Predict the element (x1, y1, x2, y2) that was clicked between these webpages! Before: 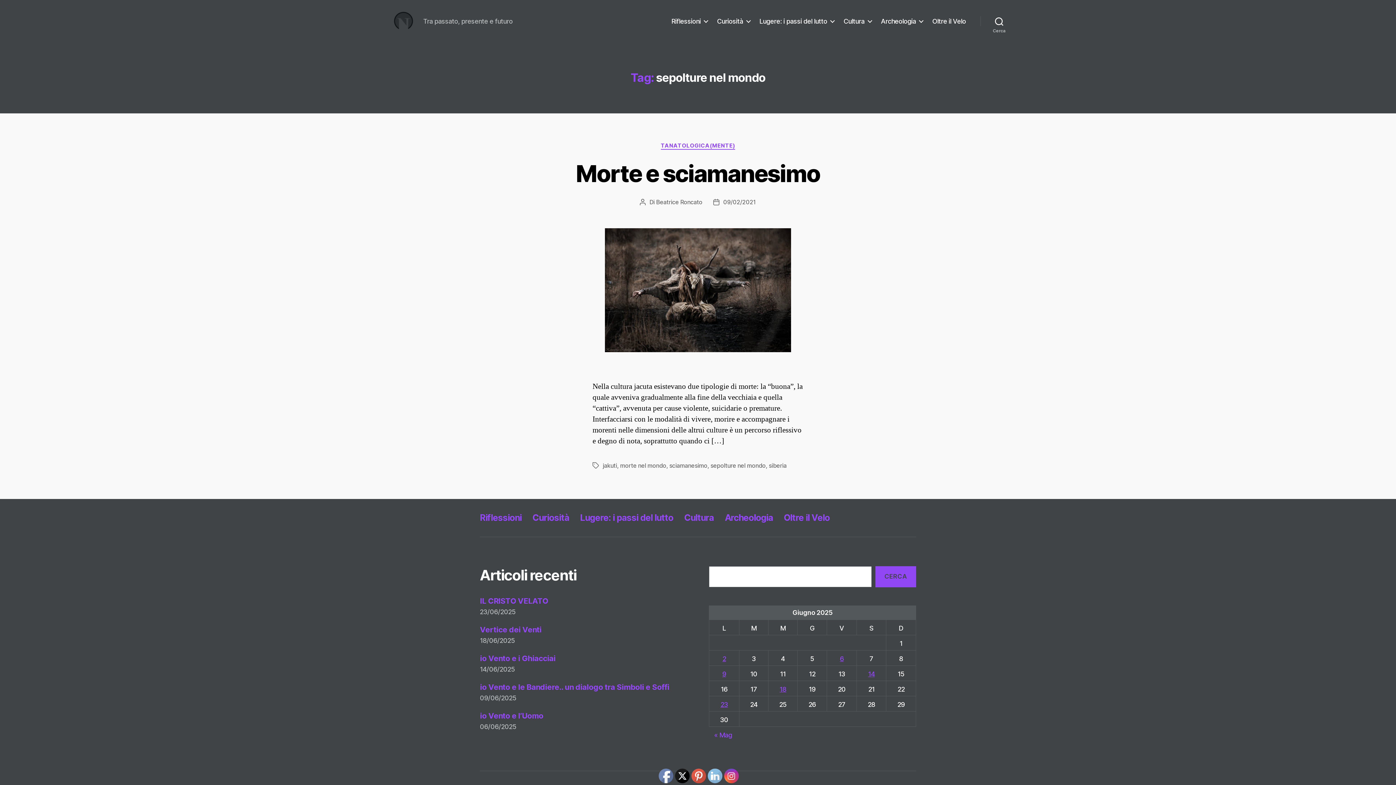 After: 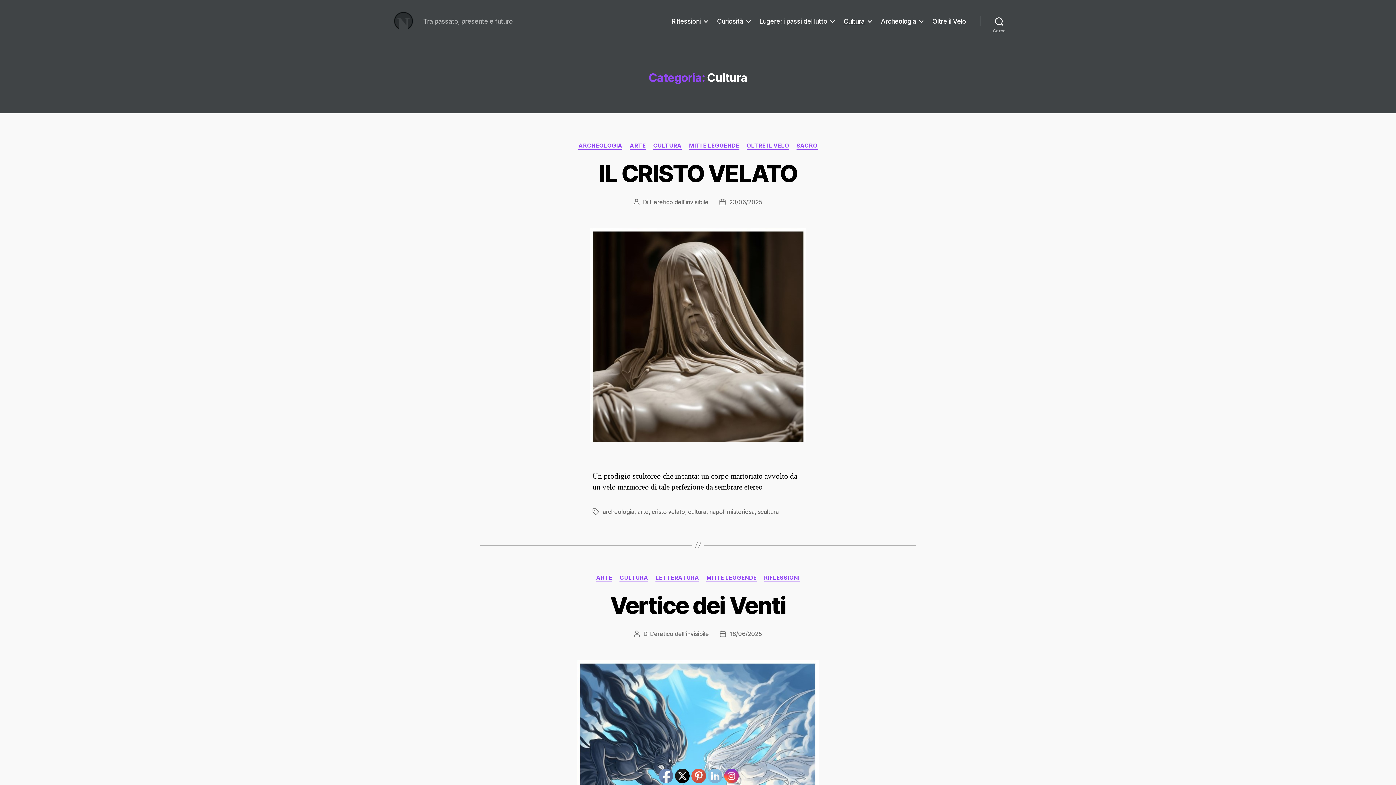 Action: label: Cultura bbox: (843, 17, 871, 24)